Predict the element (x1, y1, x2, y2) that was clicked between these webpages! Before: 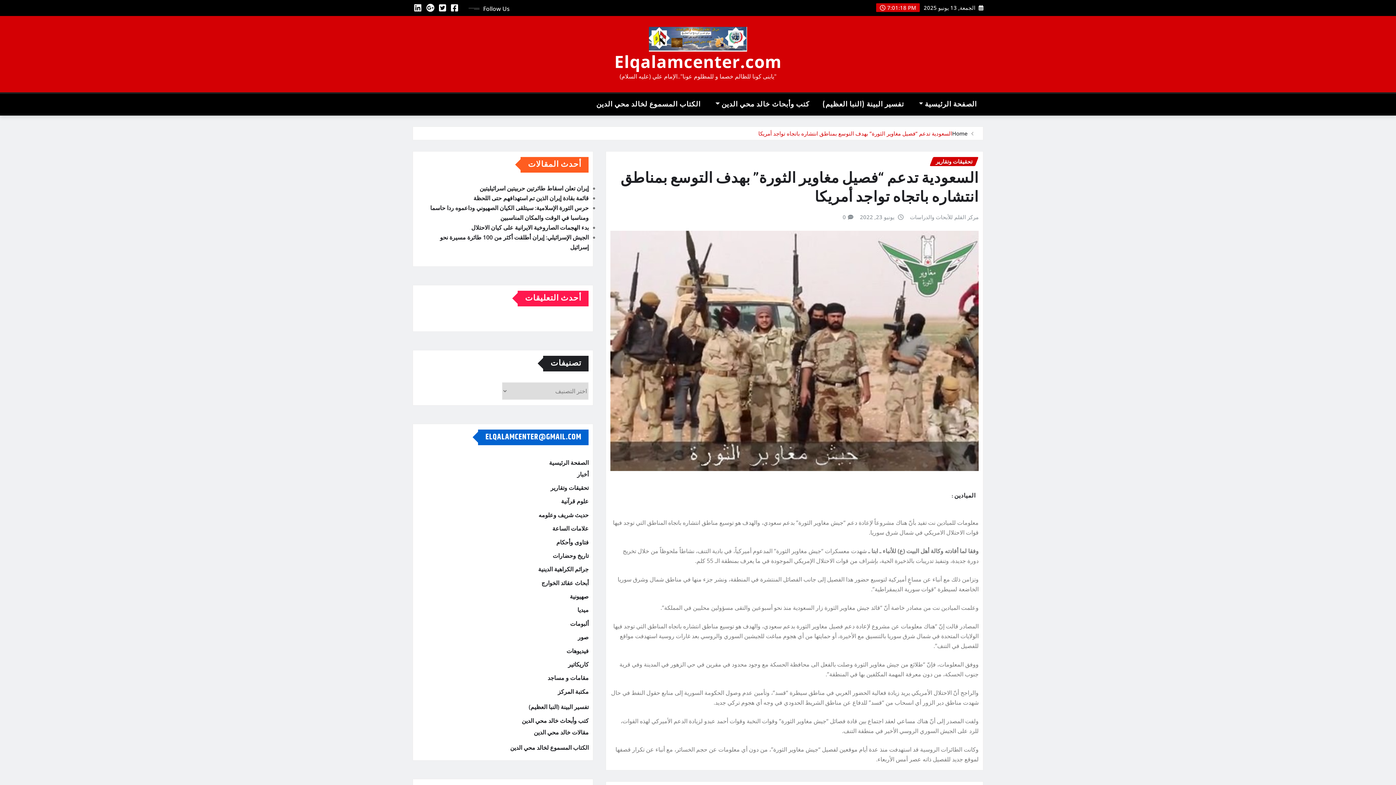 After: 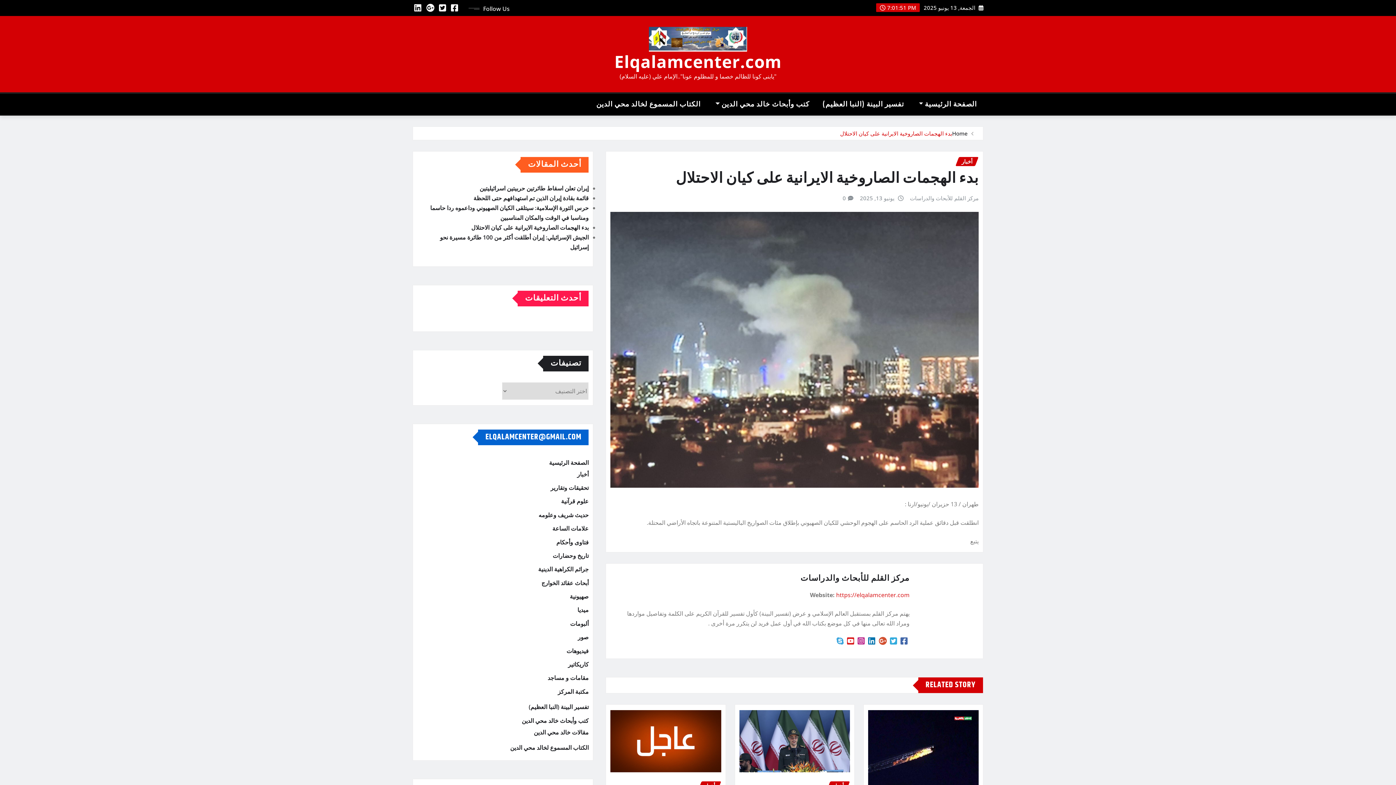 Action: bbox: (471, 223, 588, 231) label: بدء الهجمات الصاروخية الايرانية على كيان الاحتلال